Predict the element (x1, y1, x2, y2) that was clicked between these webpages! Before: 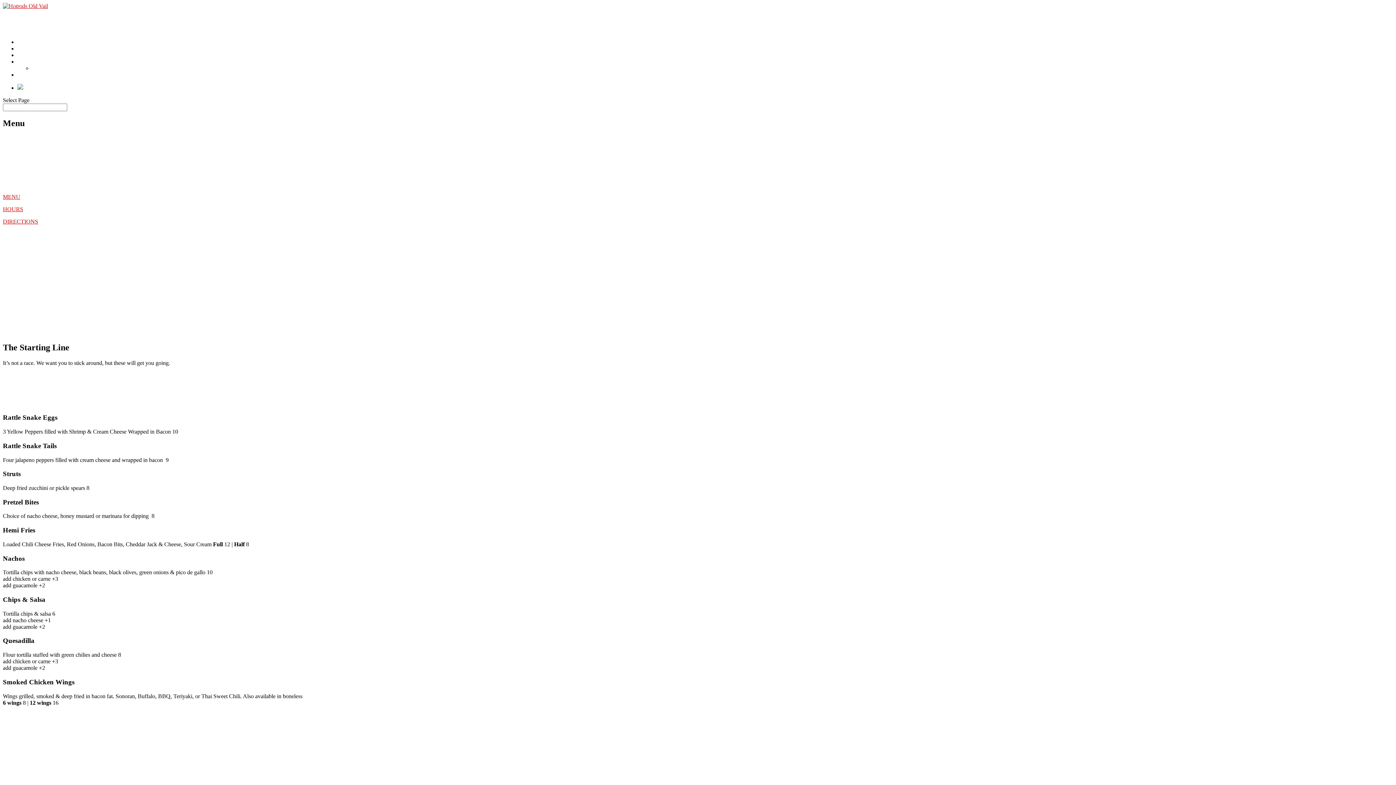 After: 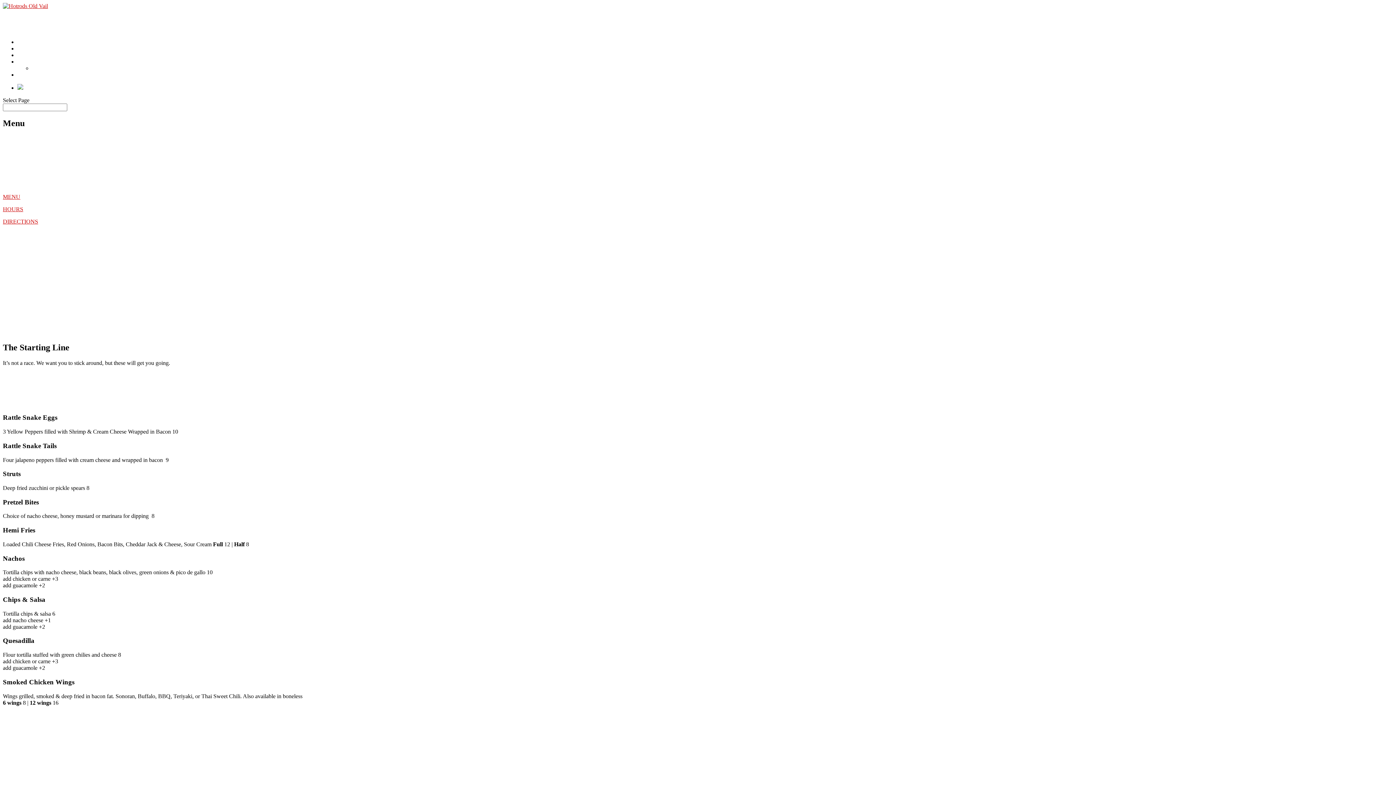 Action: label: MENU bbox: (2, 193, 20, 199)